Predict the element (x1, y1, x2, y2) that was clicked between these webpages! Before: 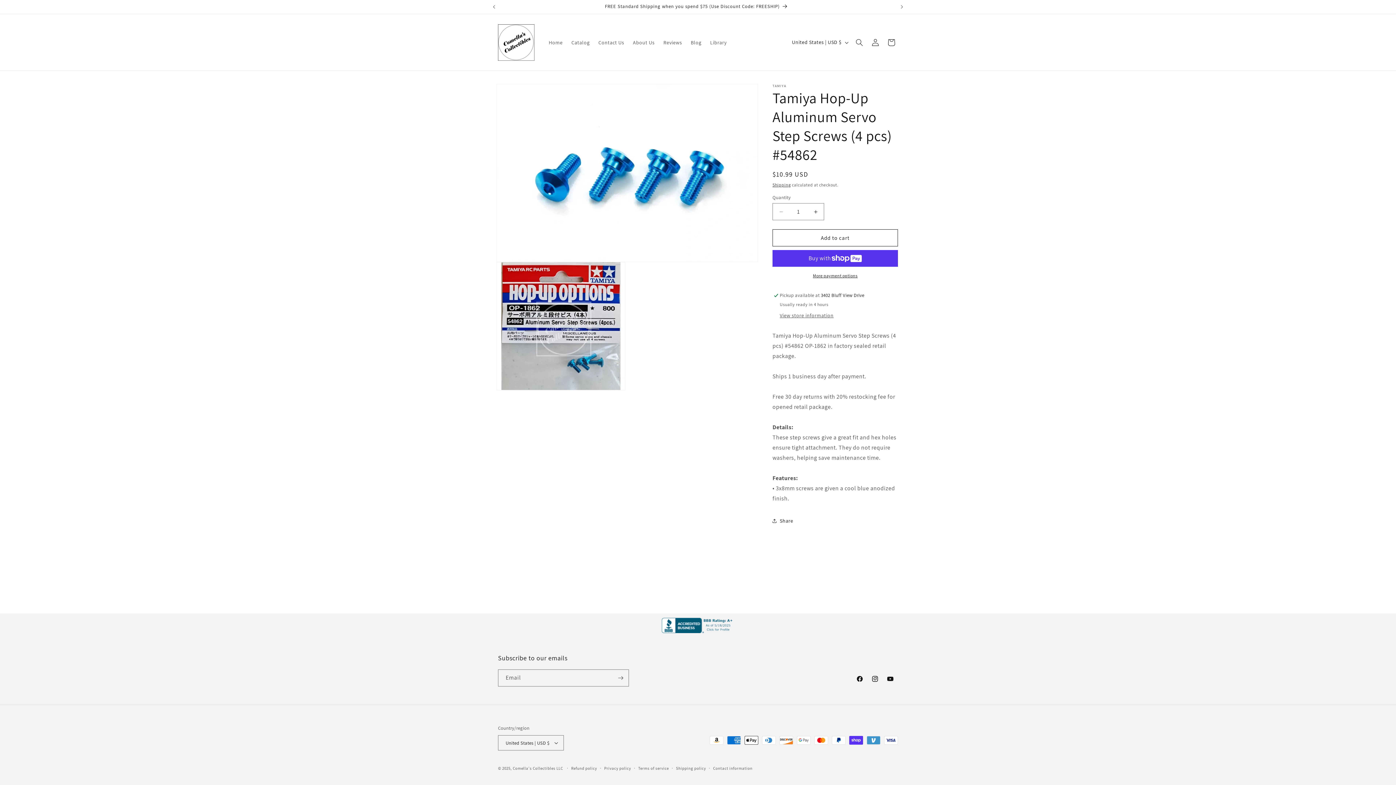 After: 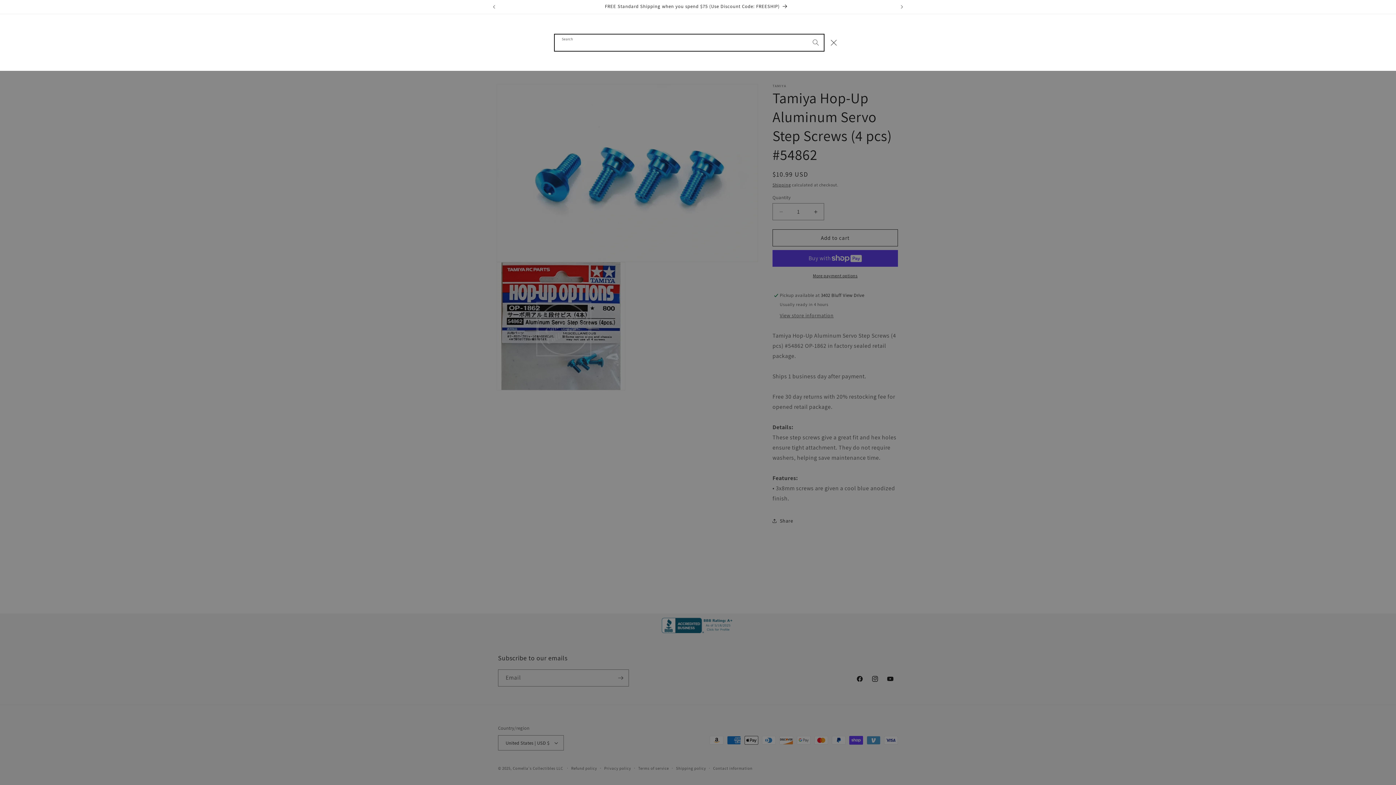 Action: label: Search bbox: (851, 34, 867, 50)